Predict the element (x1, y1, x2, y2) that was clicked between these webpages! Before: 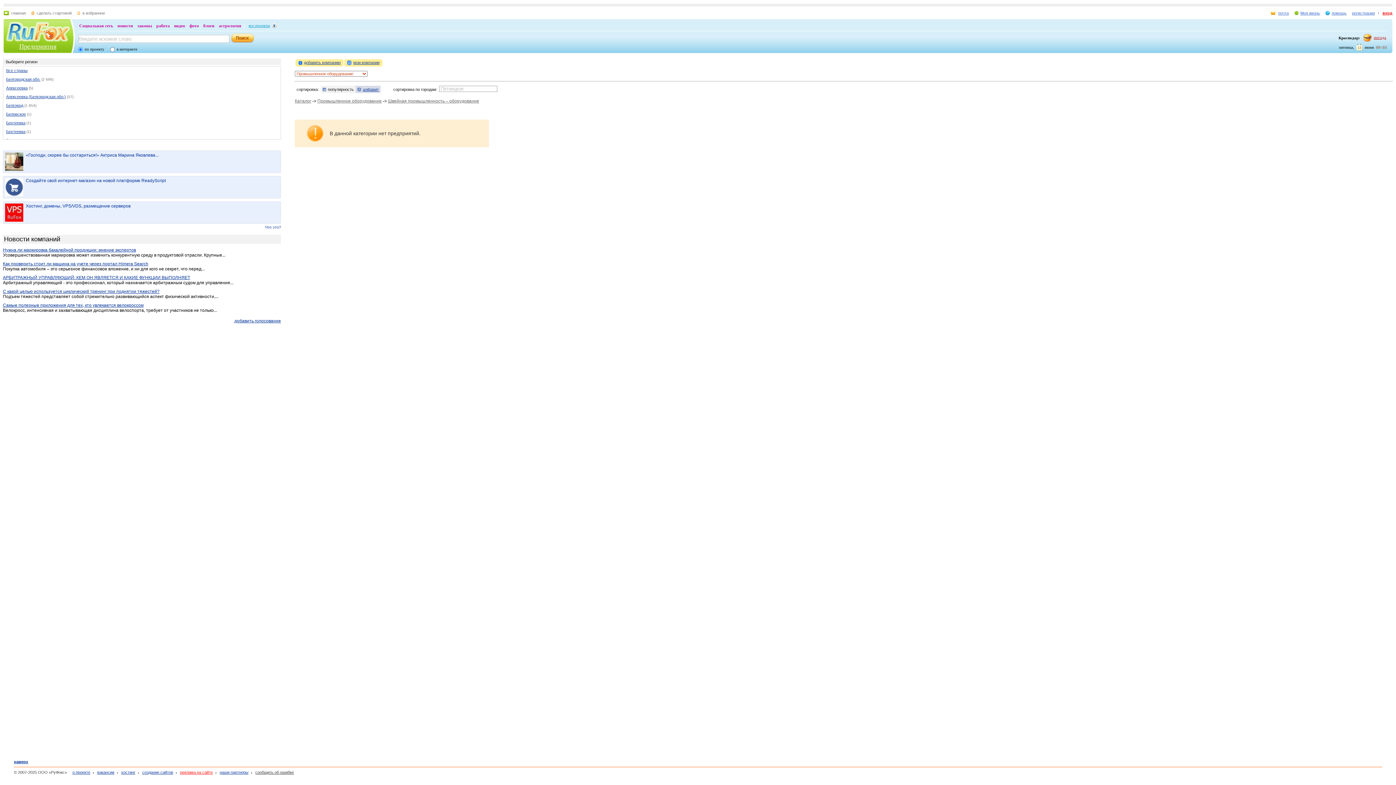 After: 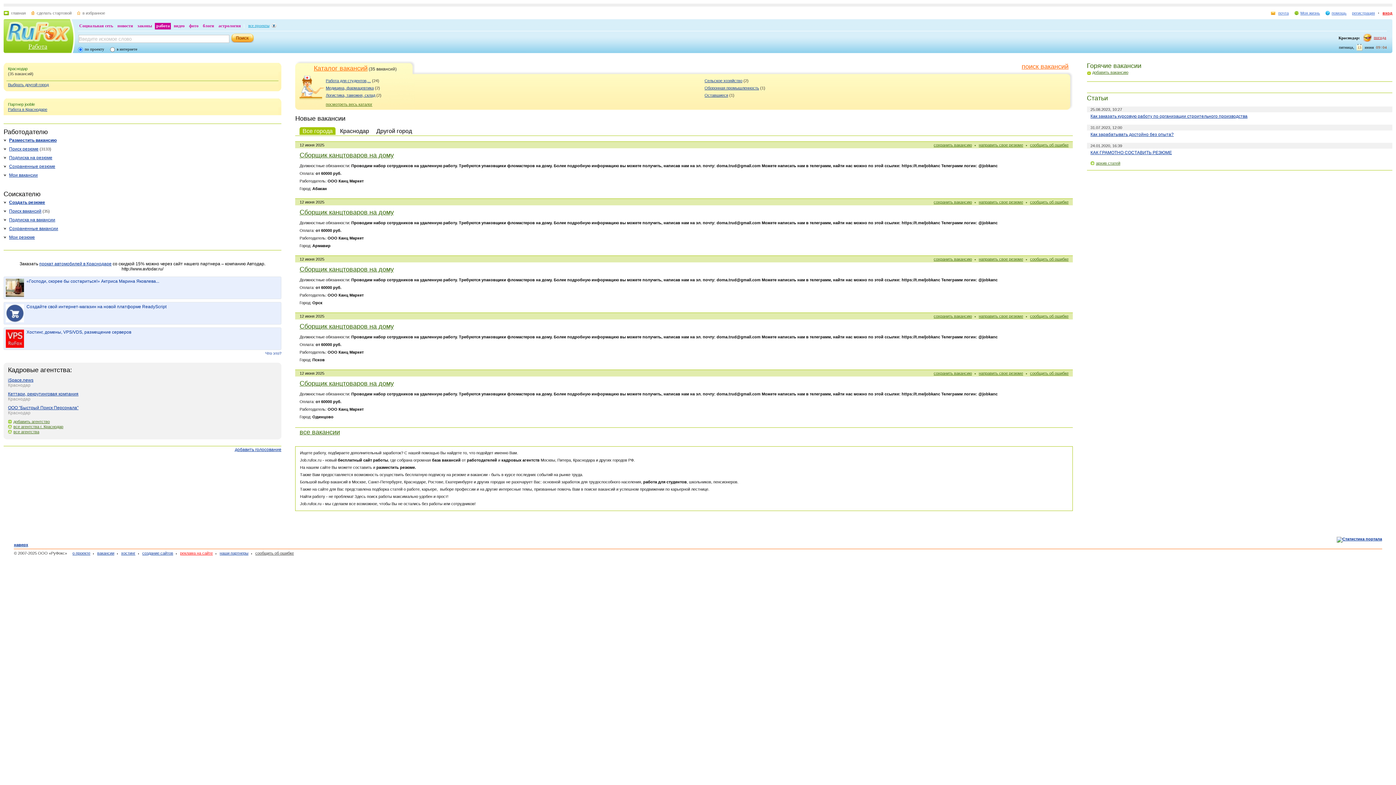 Action: bbox: (154, 22, 171, 29) label: работа